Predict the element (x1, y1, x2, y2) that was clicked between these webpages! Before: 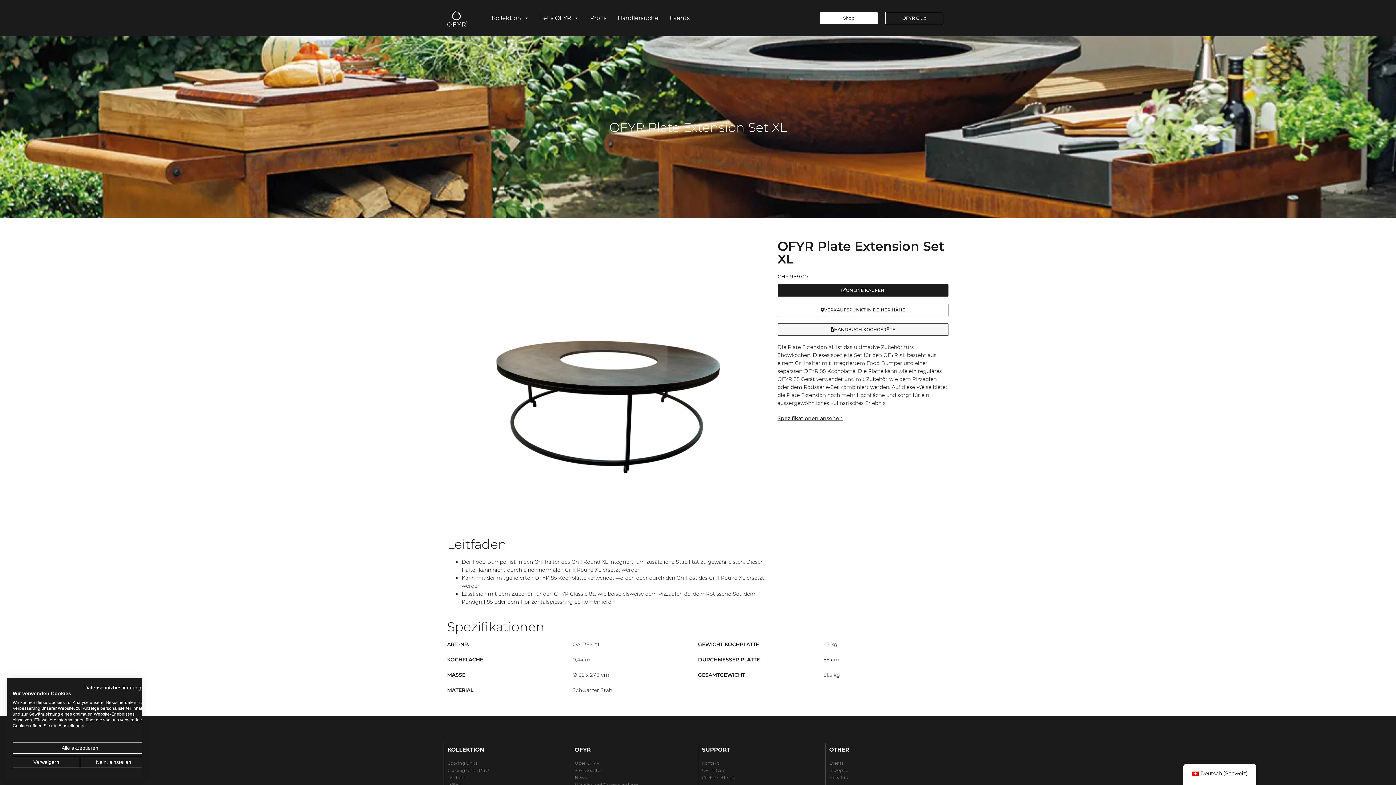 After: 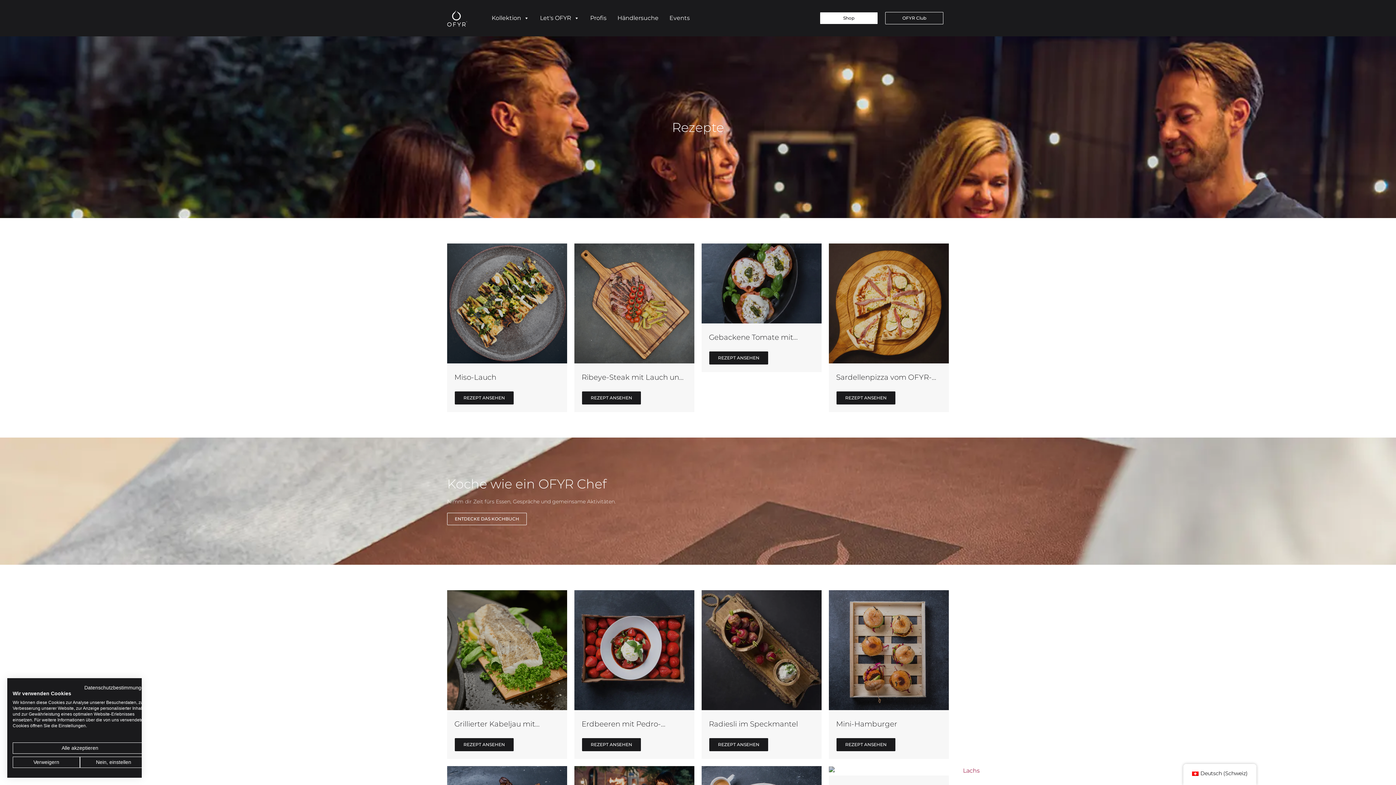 Action: bbox: (829, 768, 847, 773) label: Rezepte